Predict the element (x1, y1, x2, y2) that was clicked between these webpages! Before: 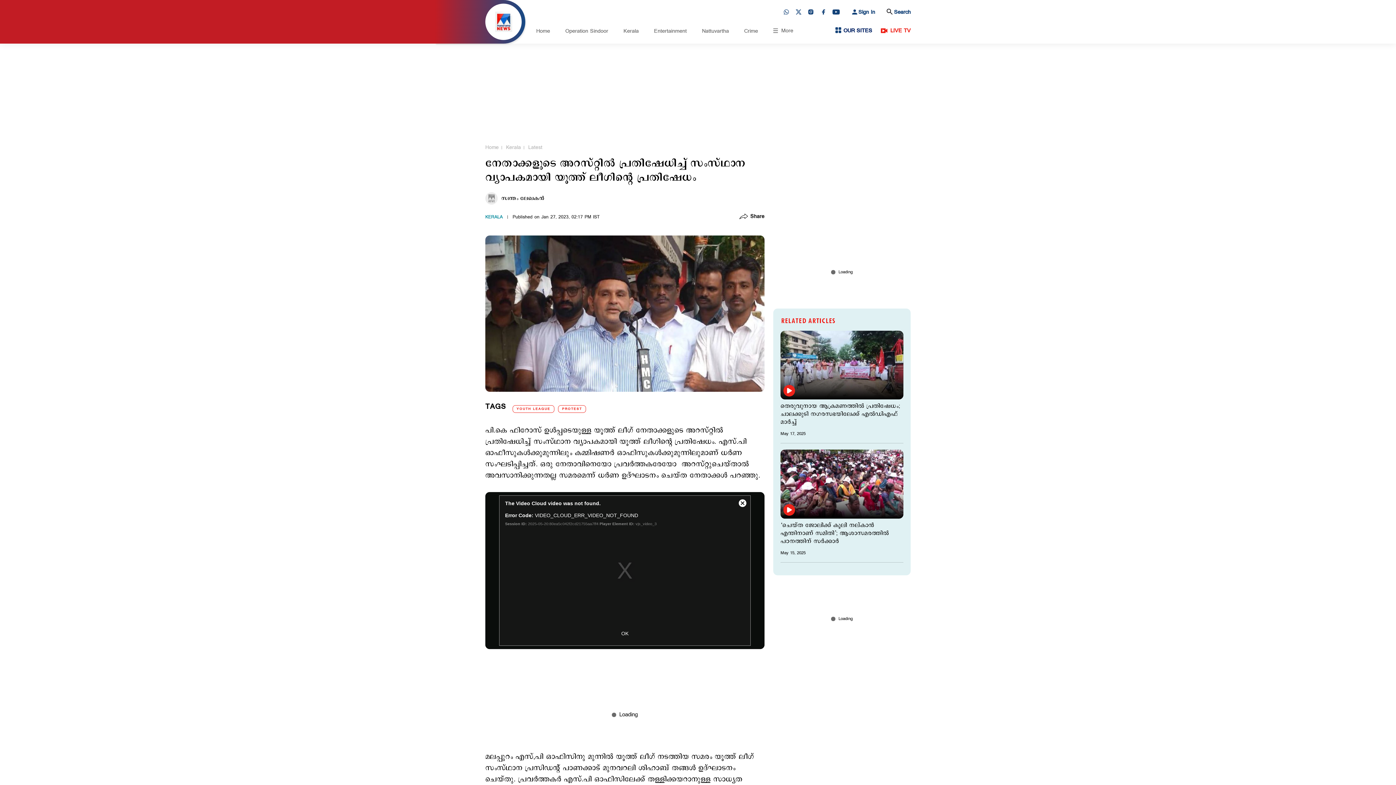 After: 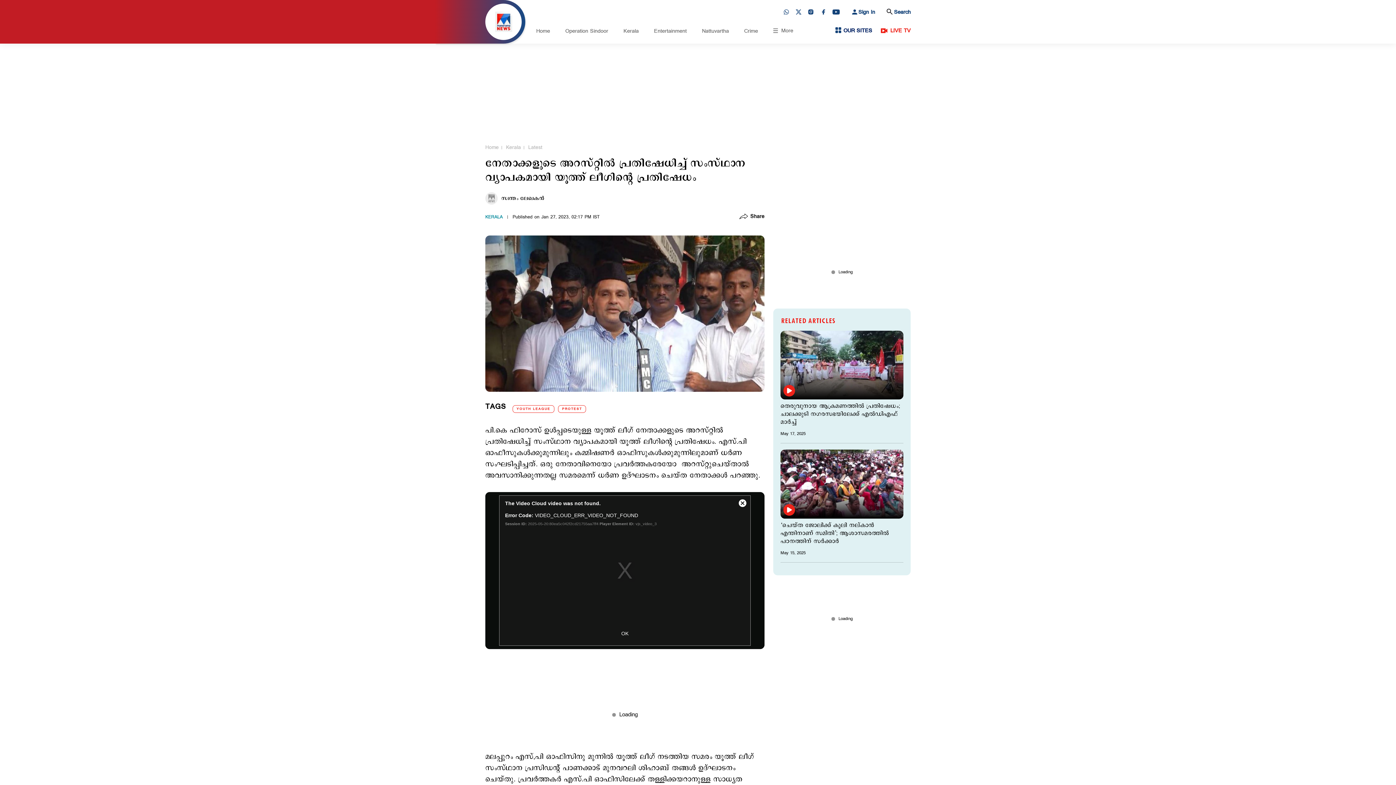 Action: label: LIVE TV bbox: (881, 26, 910, 34)